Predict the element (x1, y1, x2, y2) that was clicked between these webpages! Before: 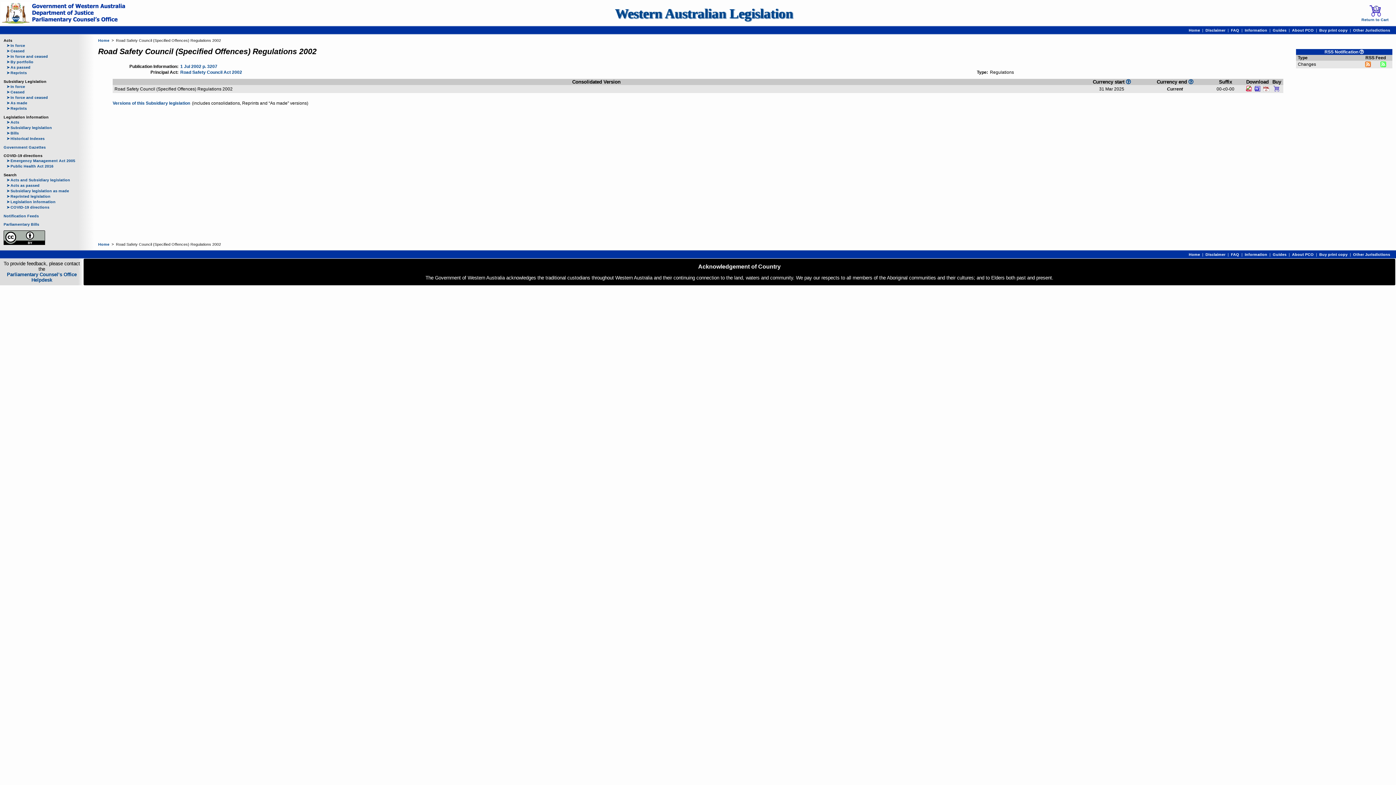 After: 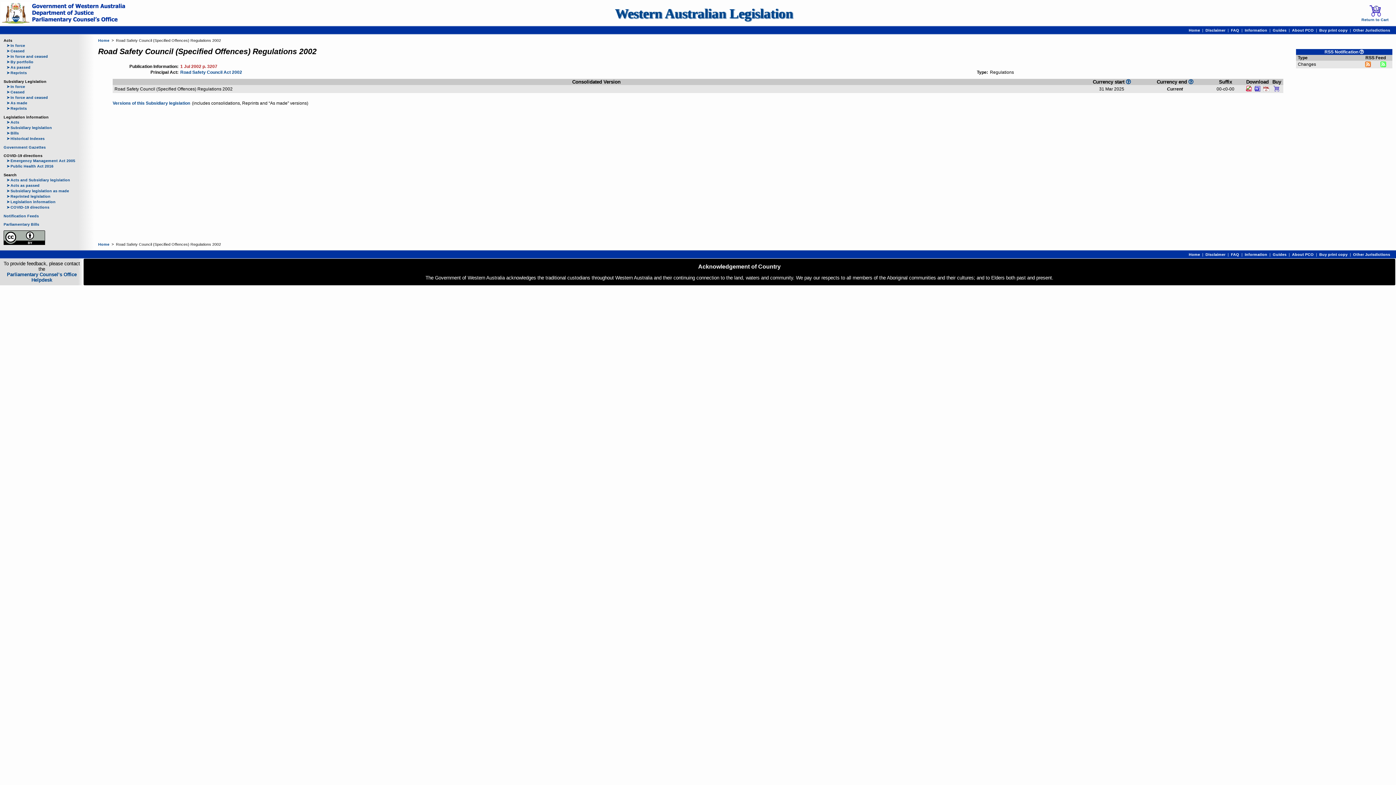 Action: label: 1 Jul 2002 p. 3207 bbox: (180, 64, 217, 69)